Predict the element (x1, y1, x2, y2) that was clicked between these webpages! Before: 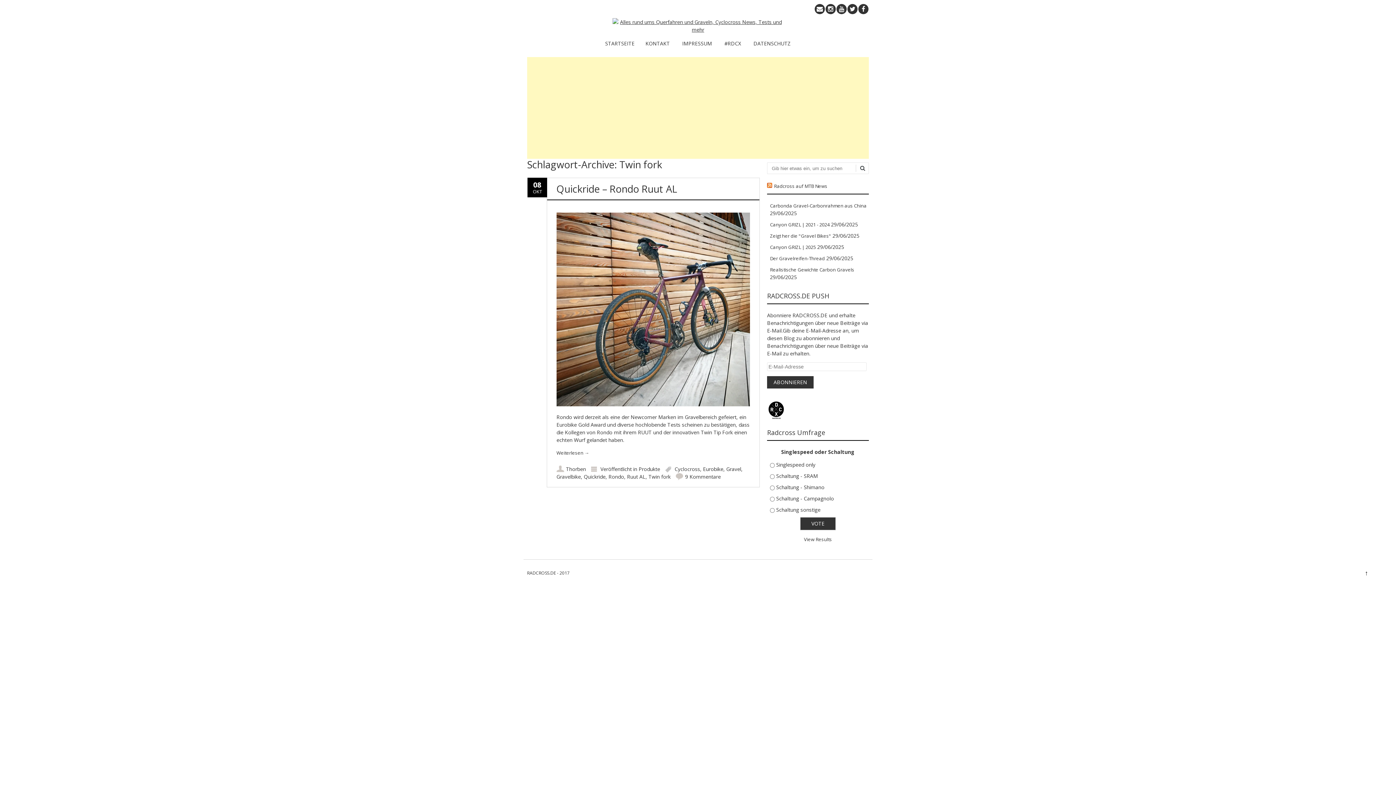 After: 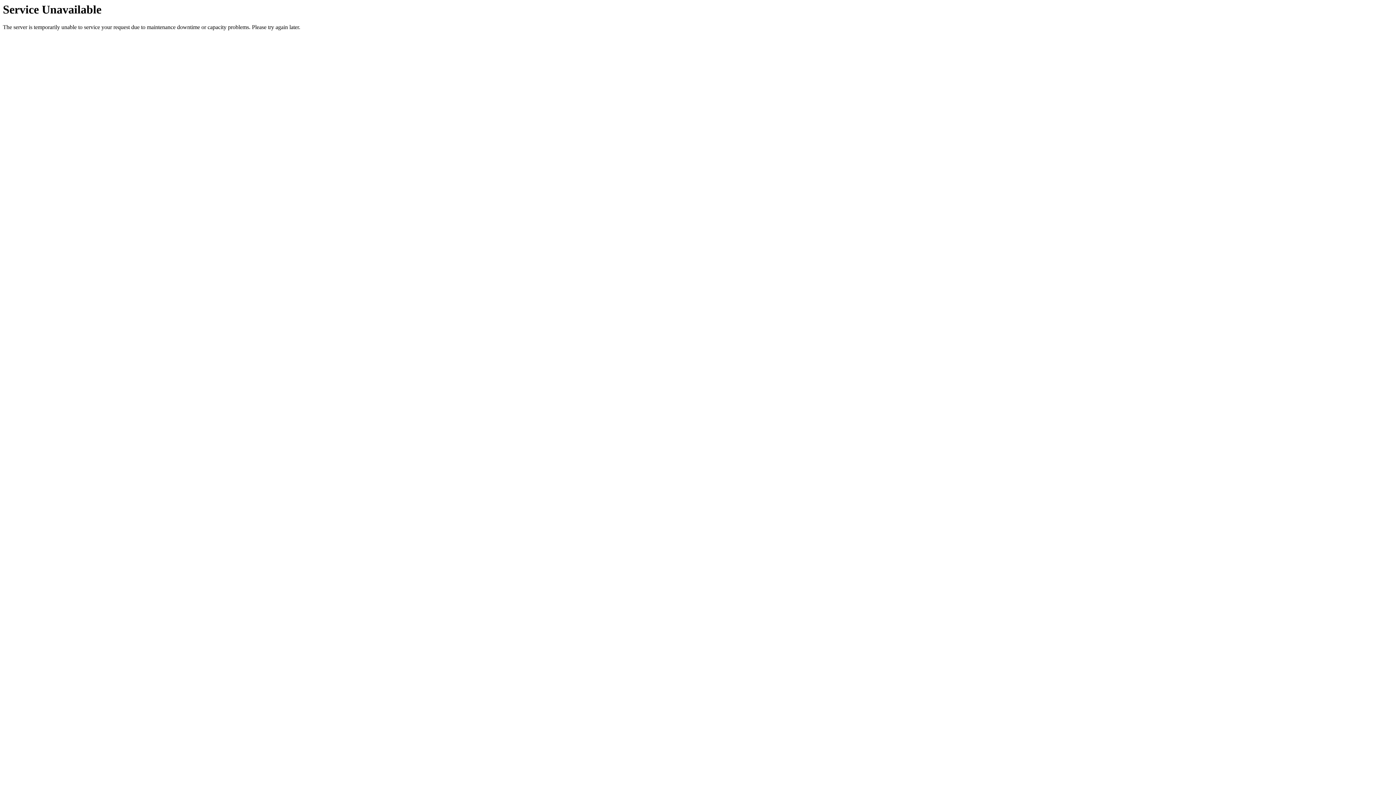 Action: label: Cyclocross bbox: (674, 465, 700, 472)